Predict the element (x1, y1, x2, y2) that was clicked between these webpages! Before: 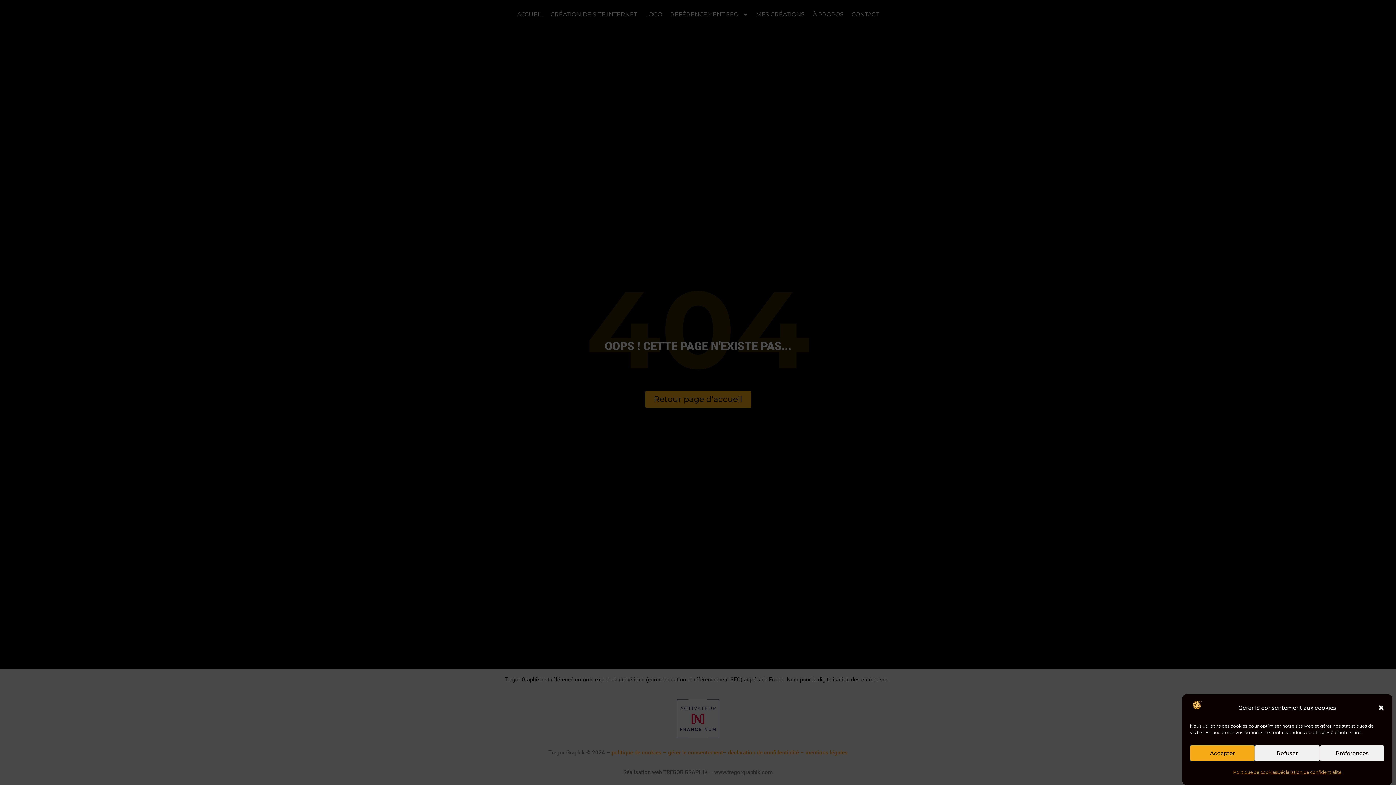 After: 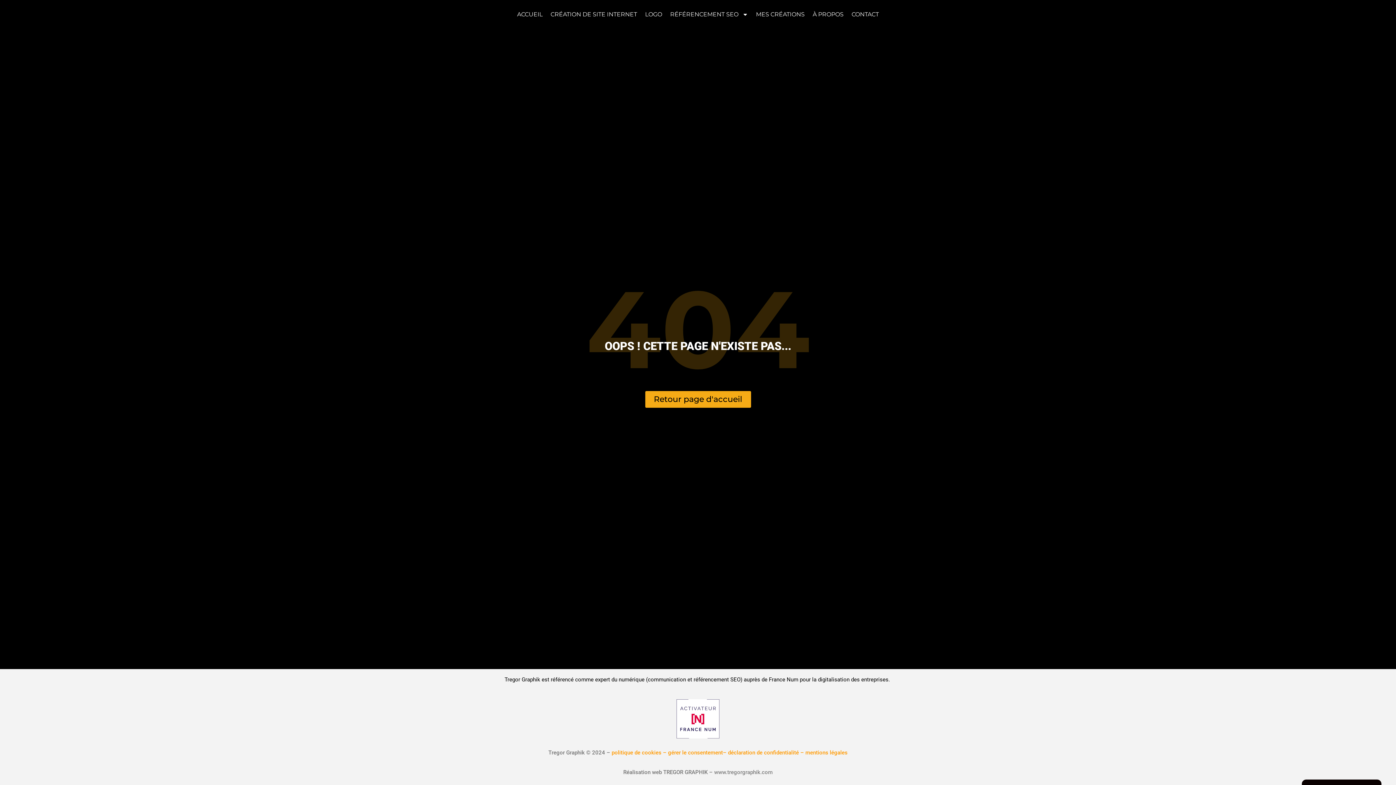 Action: label: close-dialog bbox: (1377, 704, 1385, 711)